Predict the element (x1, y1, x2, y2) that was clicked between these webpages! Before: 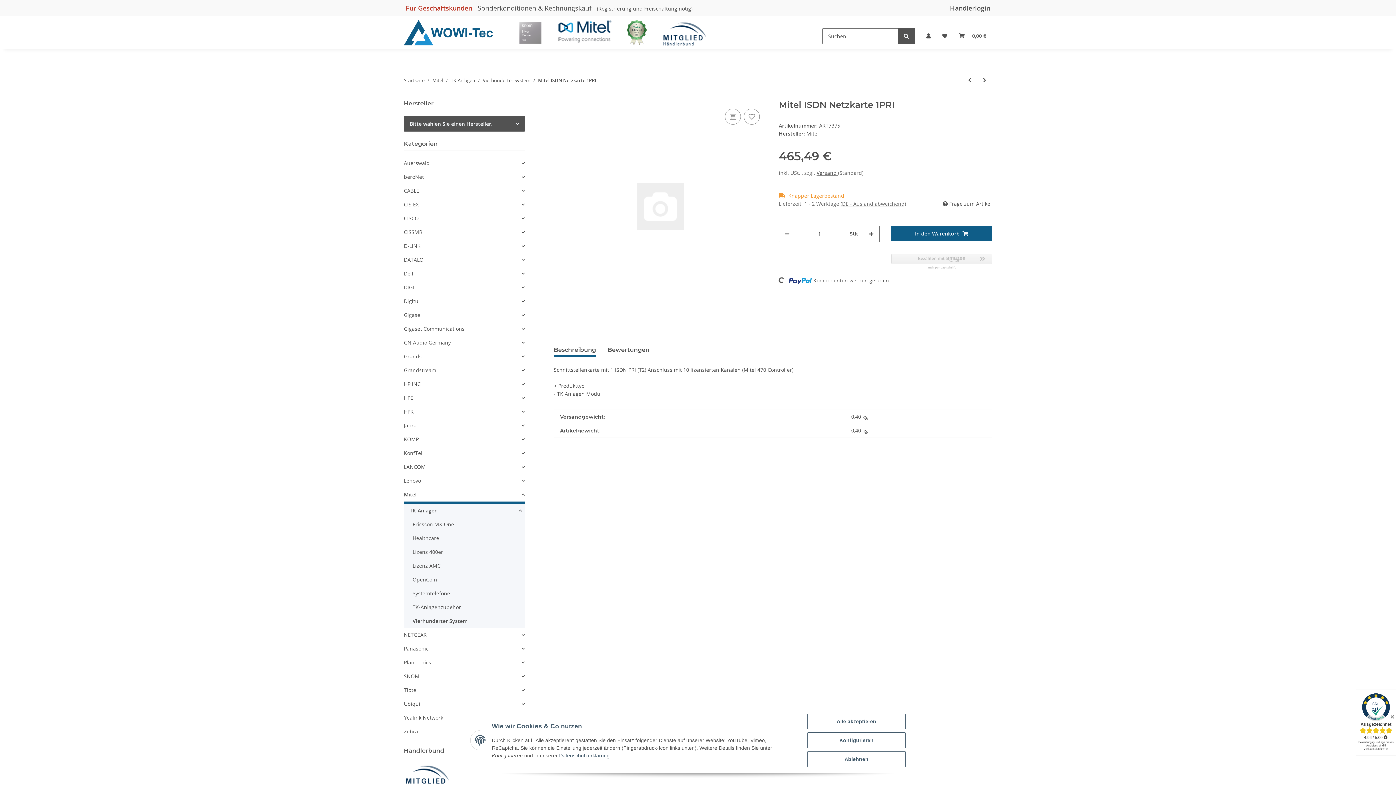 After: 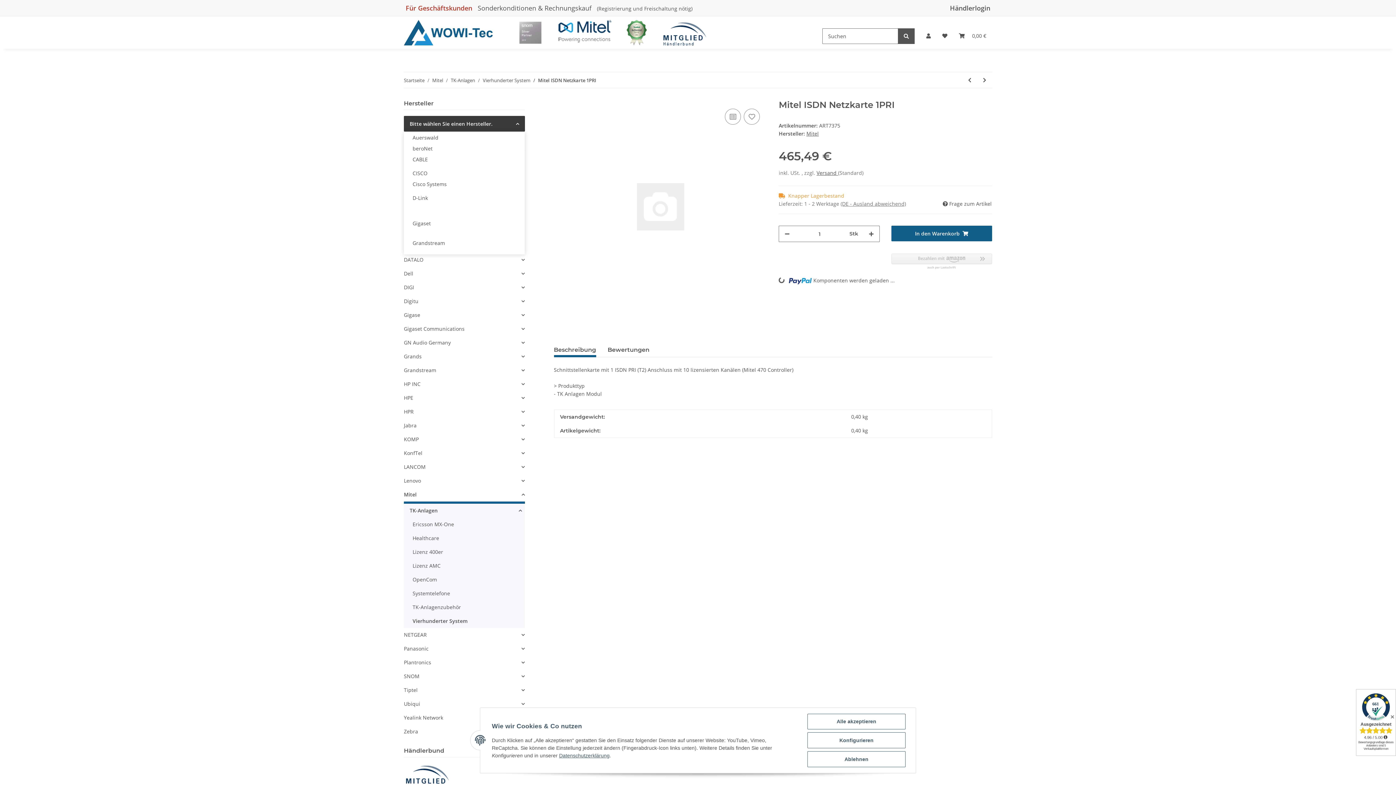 Action: label: Bitte wählen Sie einen Hersteller. bbox: (404, 116, 524, 131)